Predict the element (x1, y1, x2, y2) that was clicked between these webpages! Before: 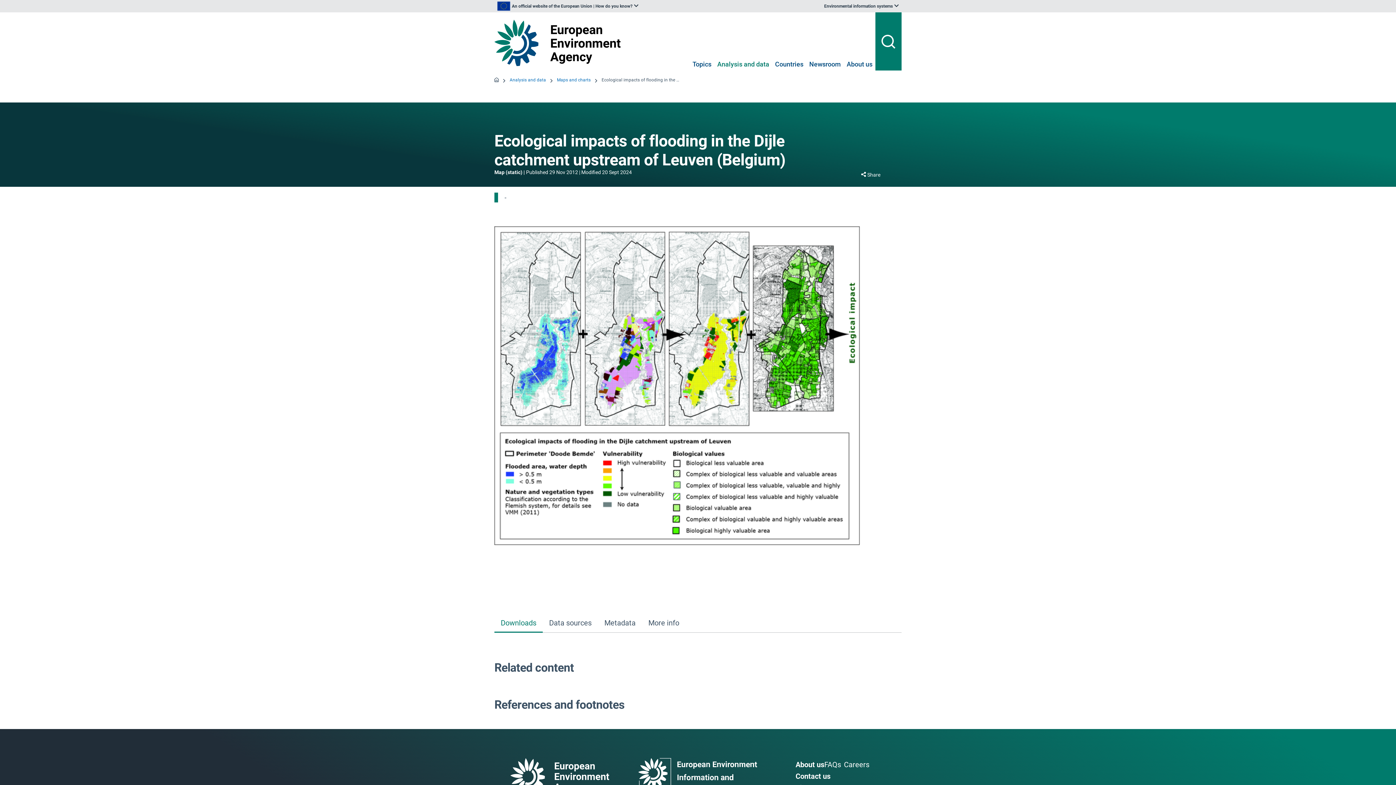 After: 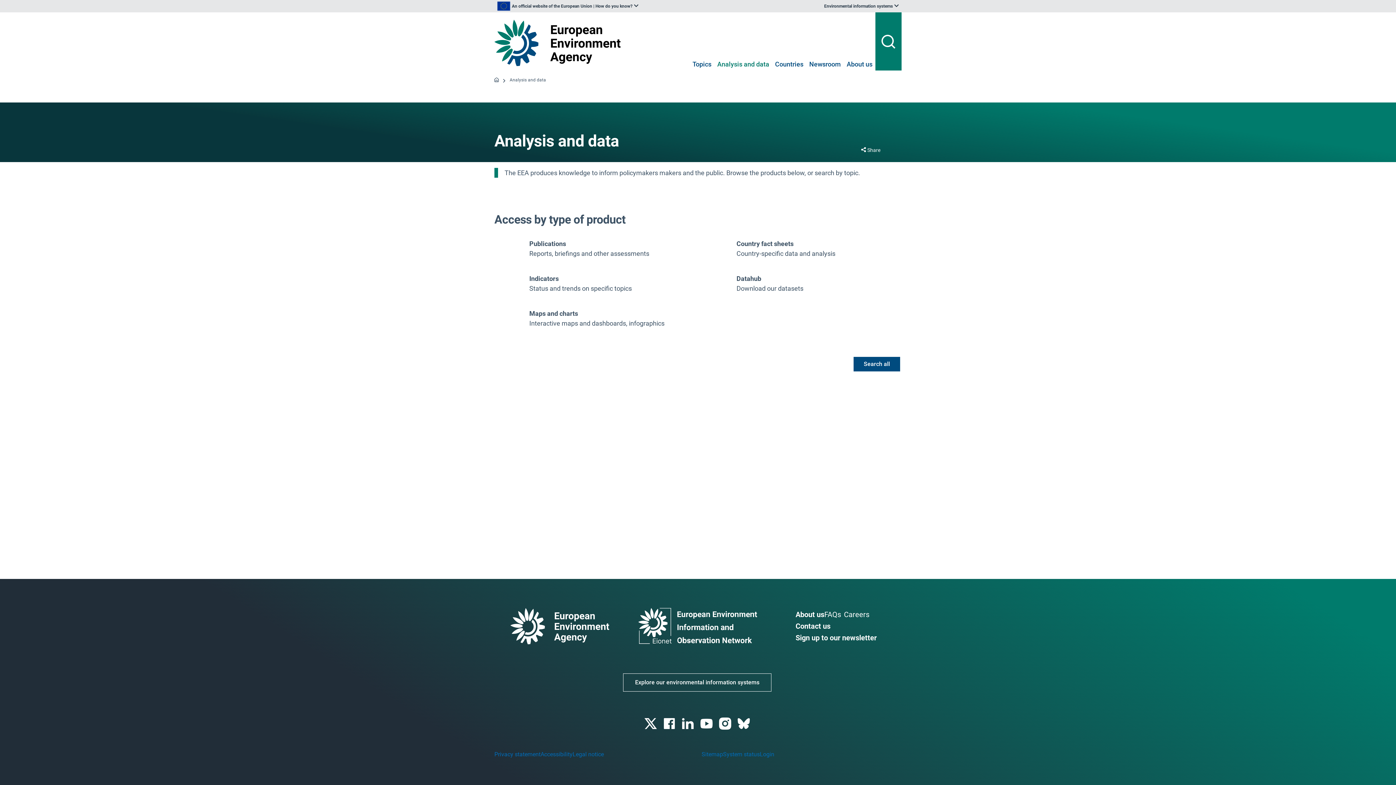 Action: bbox: (509, 76, 546, 83) label: Analysis and data